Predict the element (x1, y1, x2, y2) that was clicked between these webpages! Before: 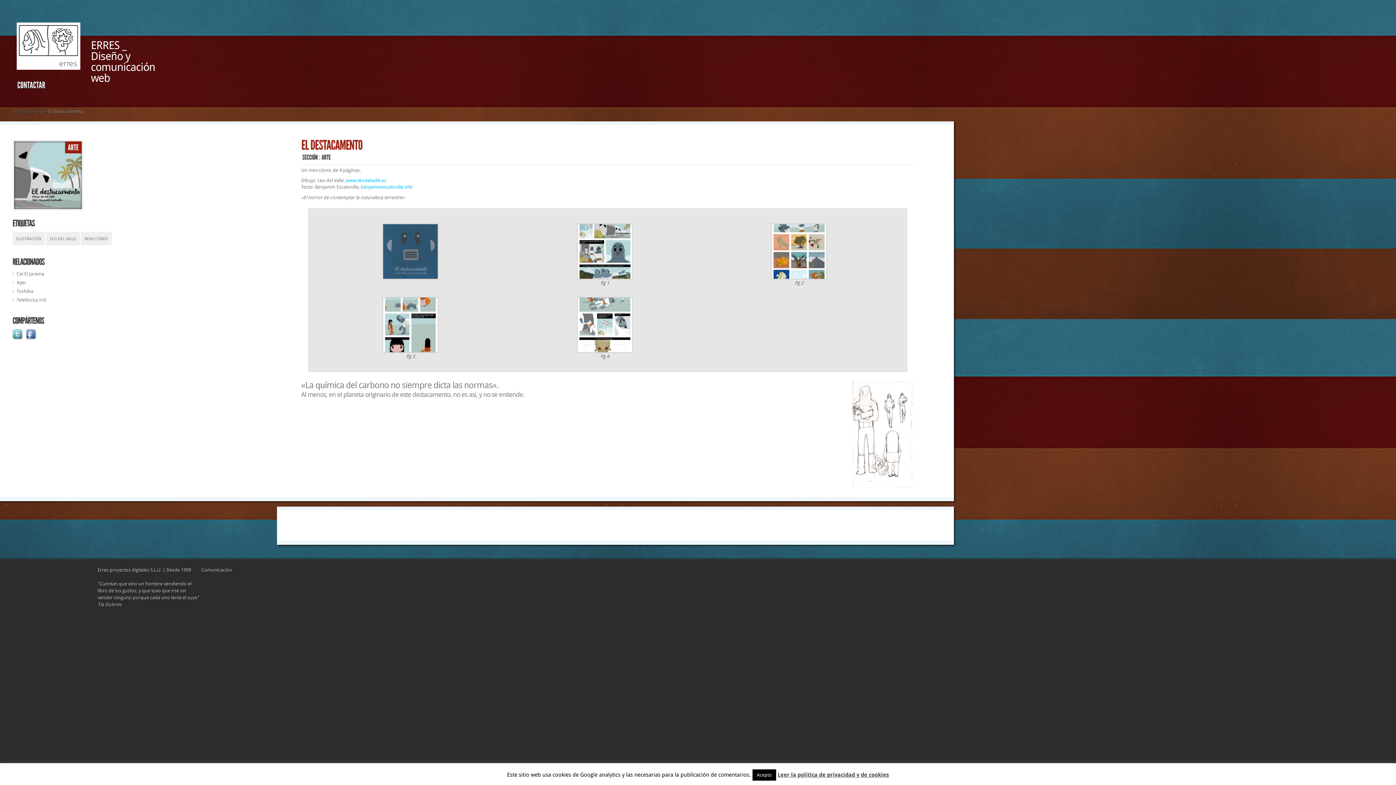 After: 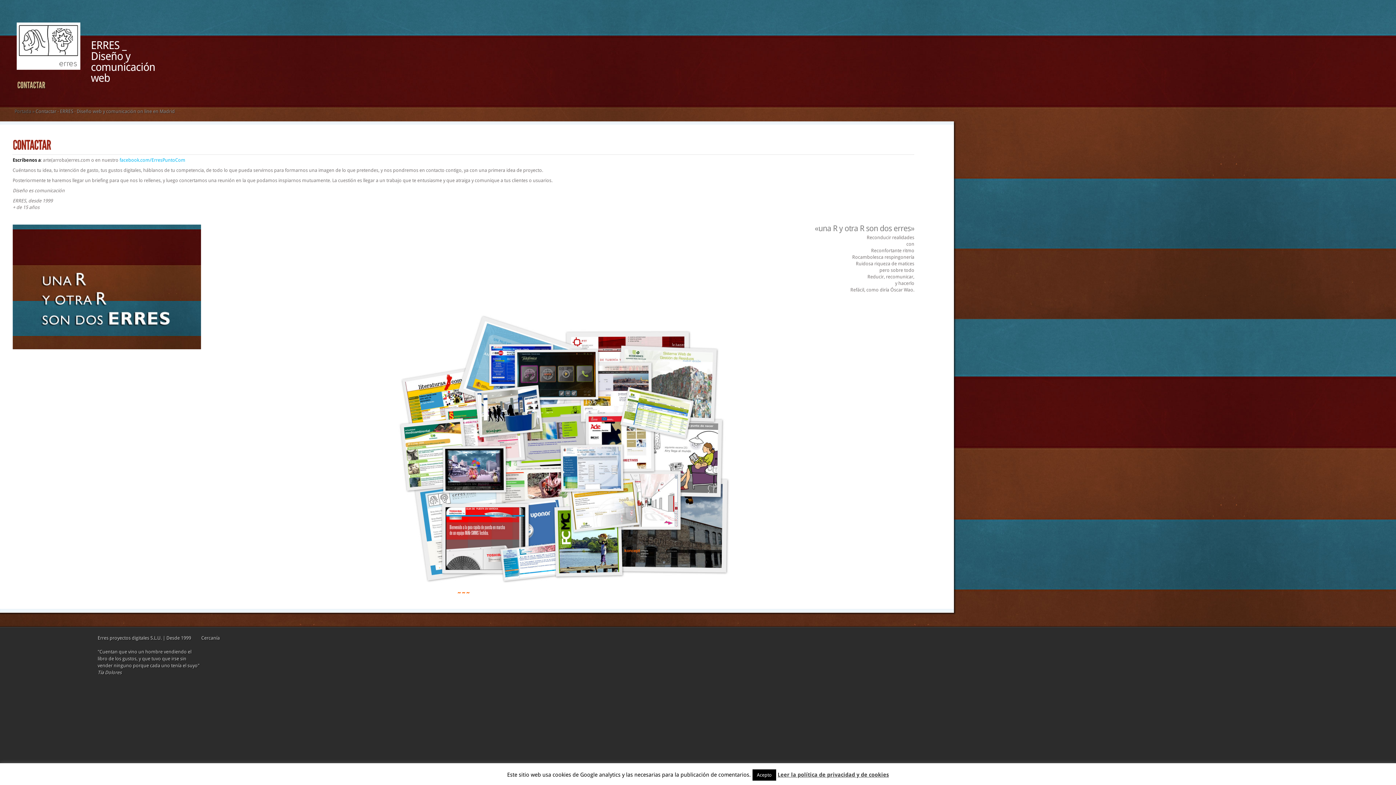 Action: bbox: (14, 78, 48, 94) label: CONTACTAR